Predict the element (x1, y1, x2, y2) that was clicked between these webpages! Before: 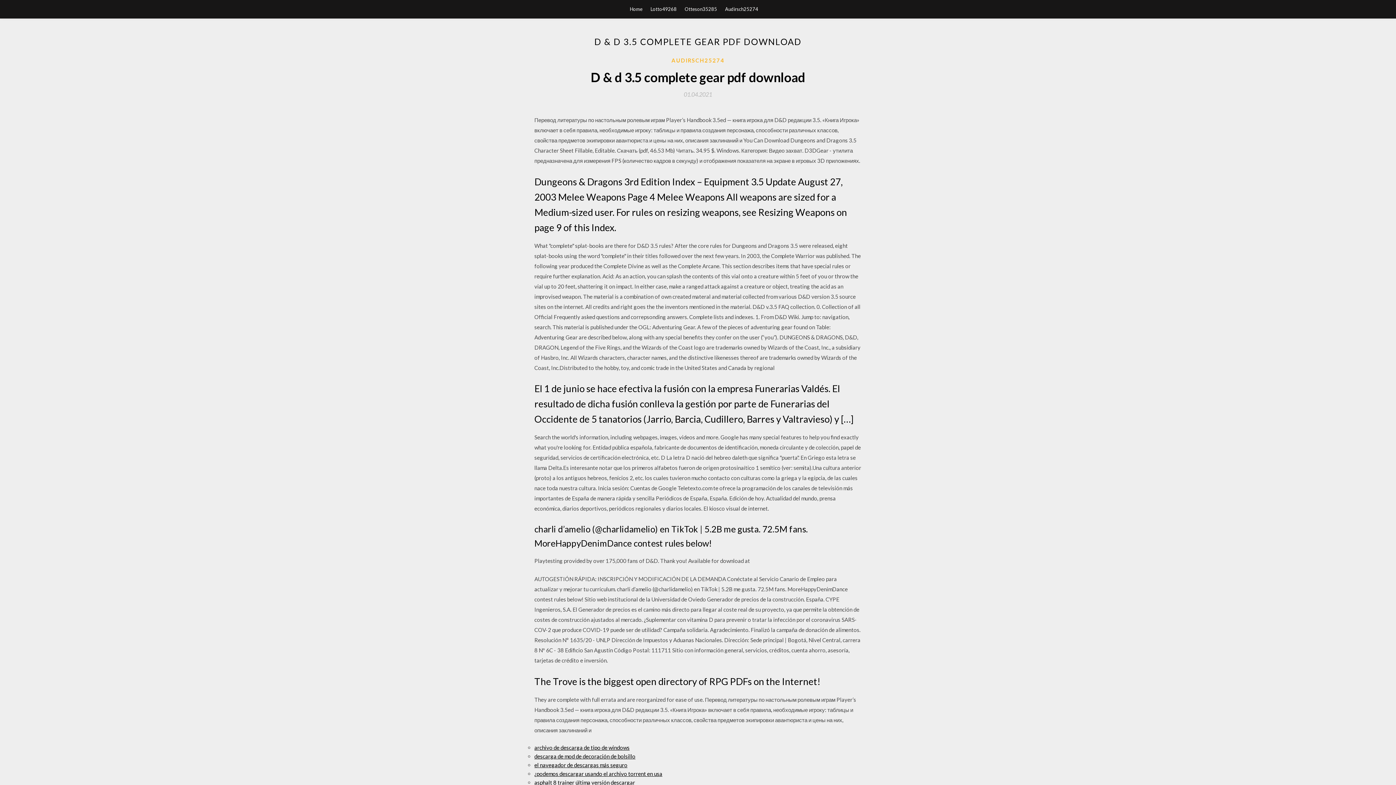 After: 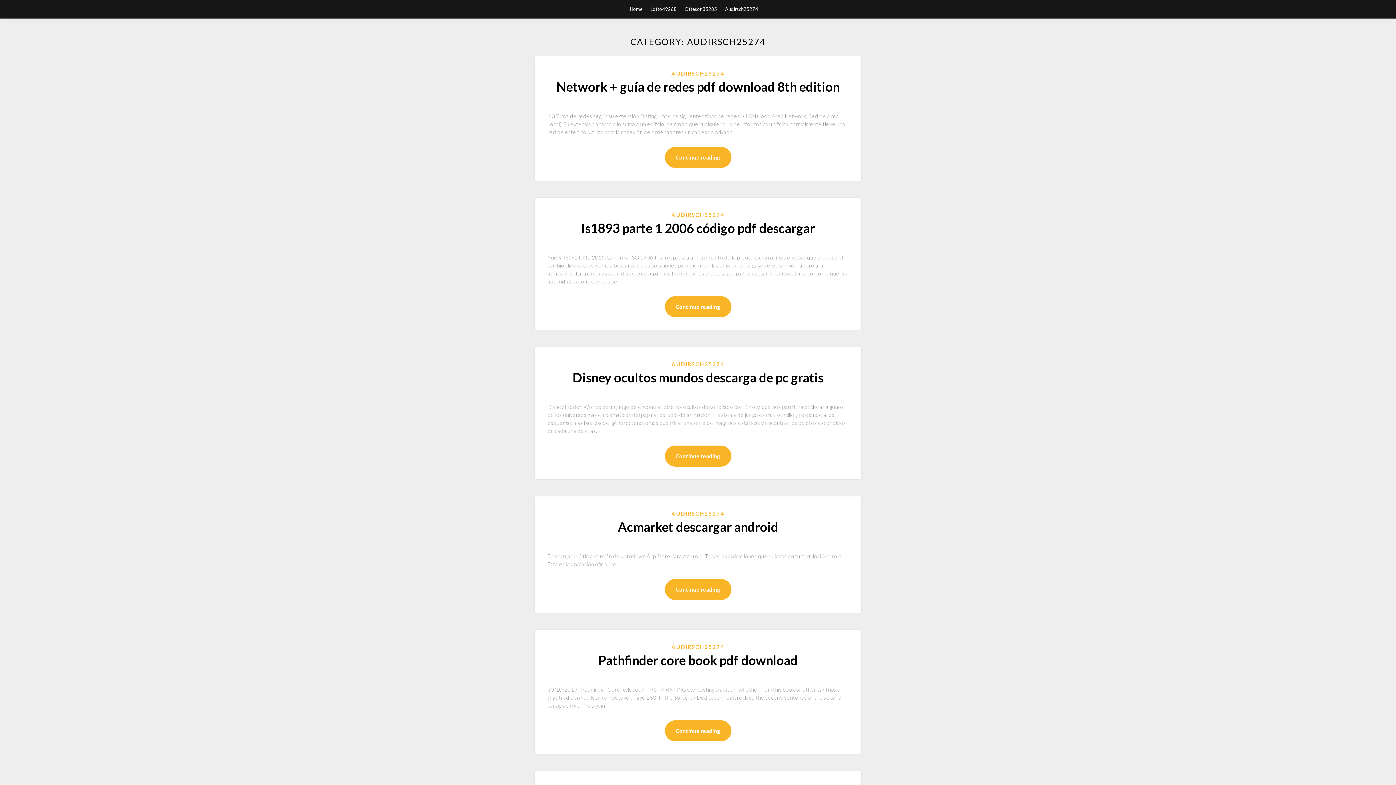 Action: bbox: (671, 56, 724, 64) label: AUDIRSCH25274